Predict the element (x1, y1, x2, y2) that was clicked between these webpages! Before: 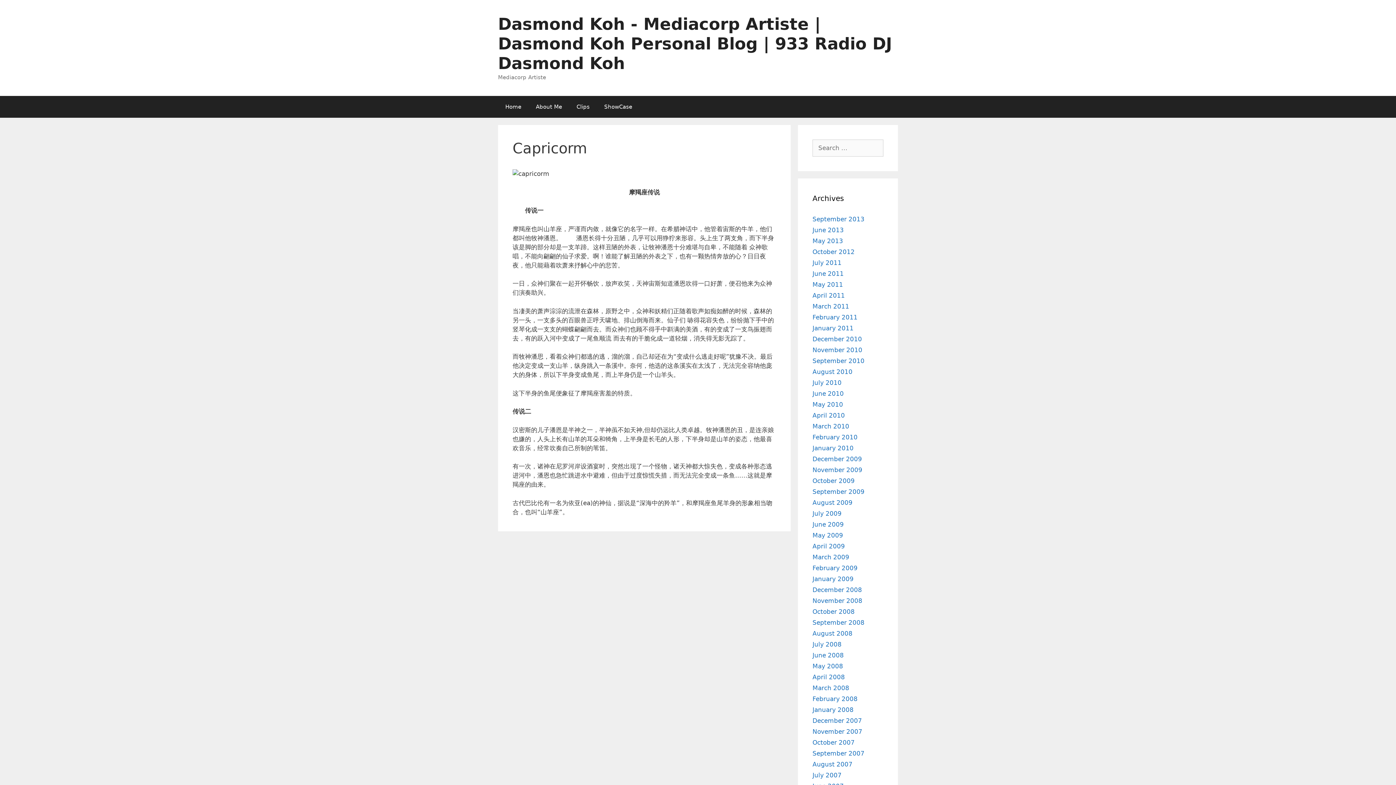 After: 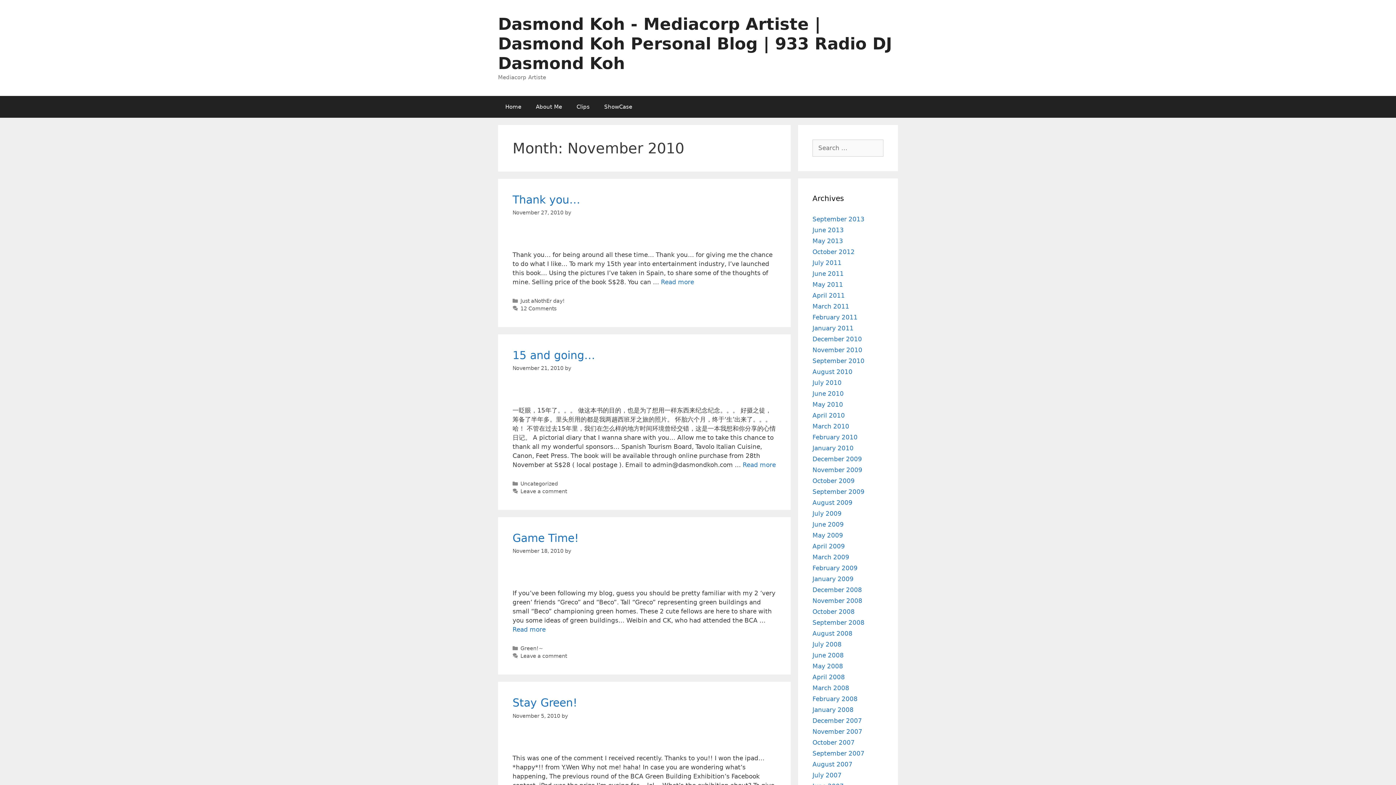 Action: bbox: (812, 346, 862, 353) label: November 2010